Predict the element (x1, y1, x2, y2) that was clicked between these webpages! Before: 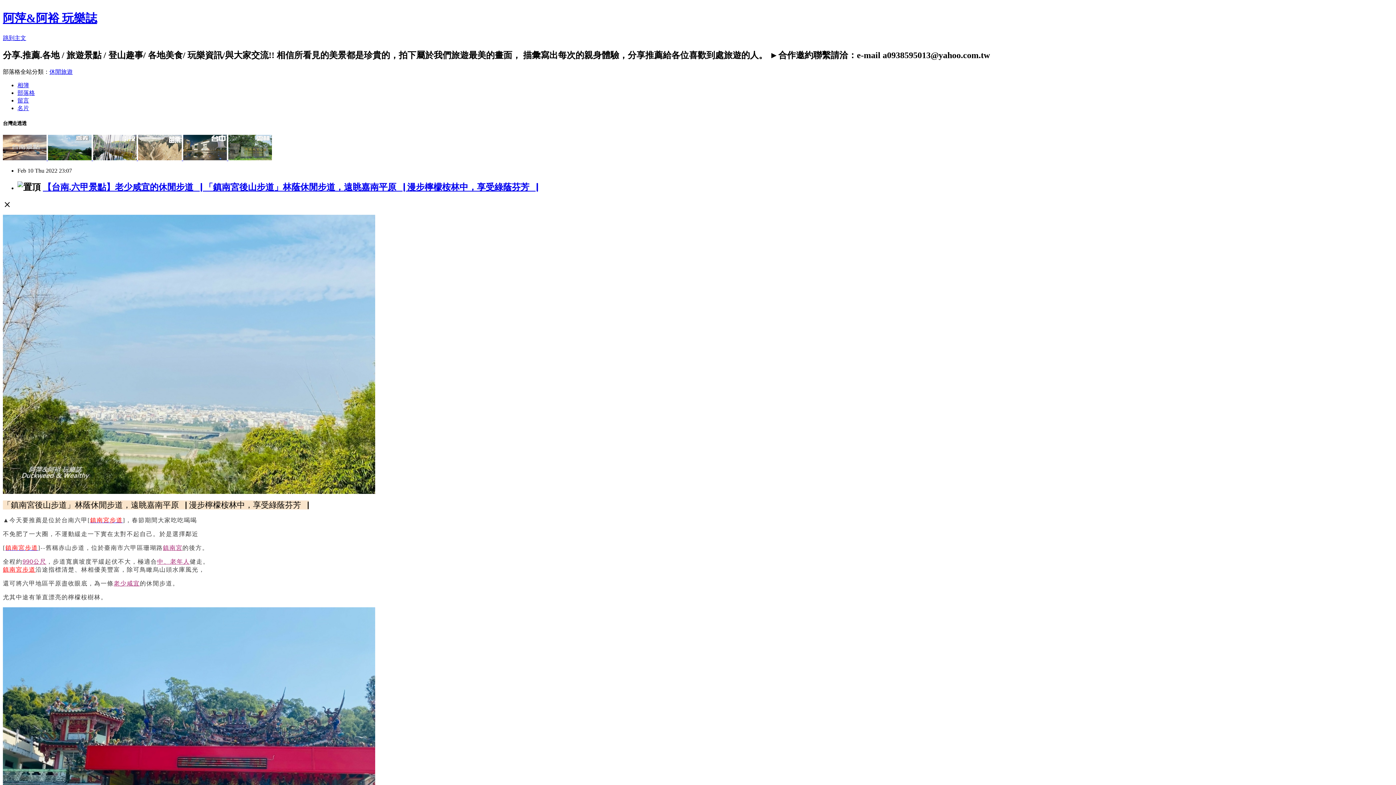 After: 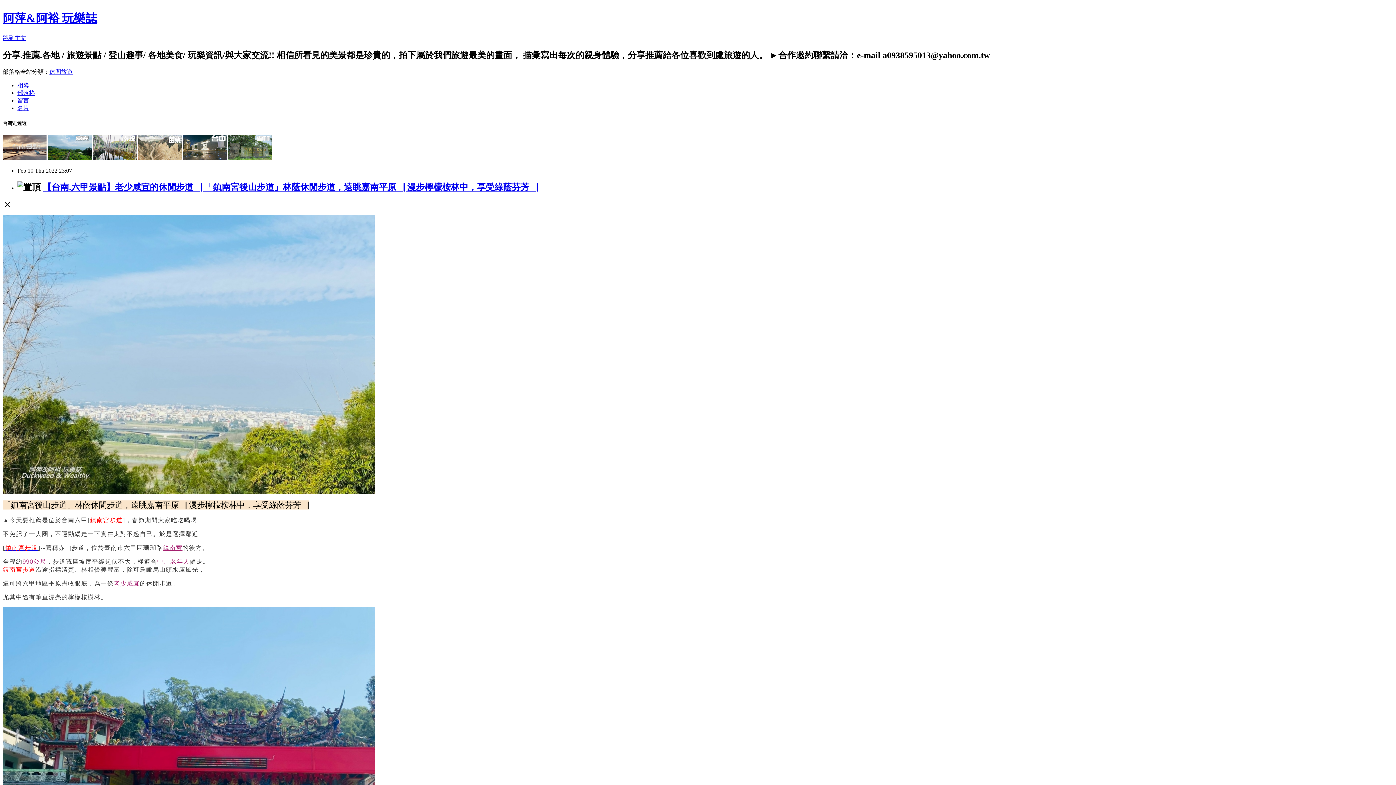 Action: label: 鎮南宮步道 bbox: (2, 566, 35, 573)